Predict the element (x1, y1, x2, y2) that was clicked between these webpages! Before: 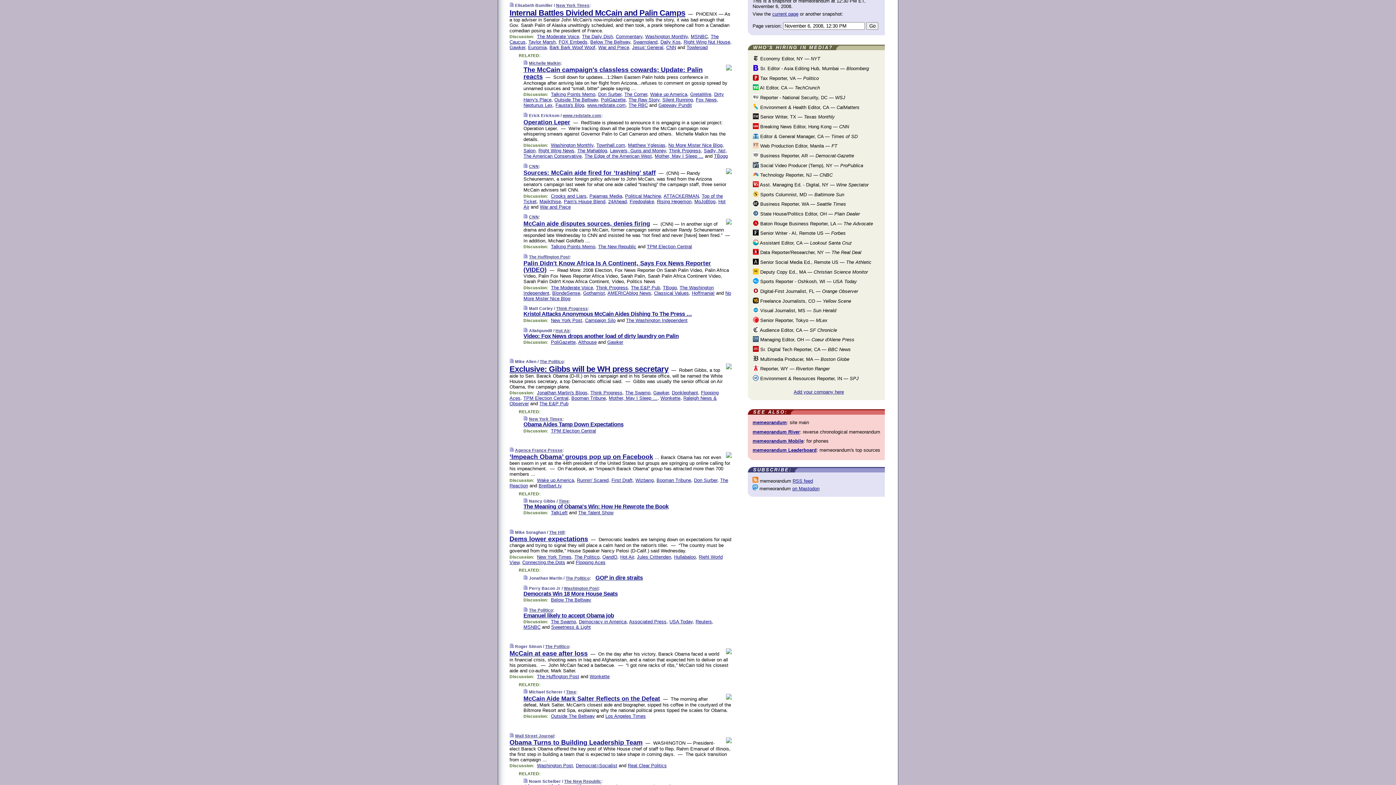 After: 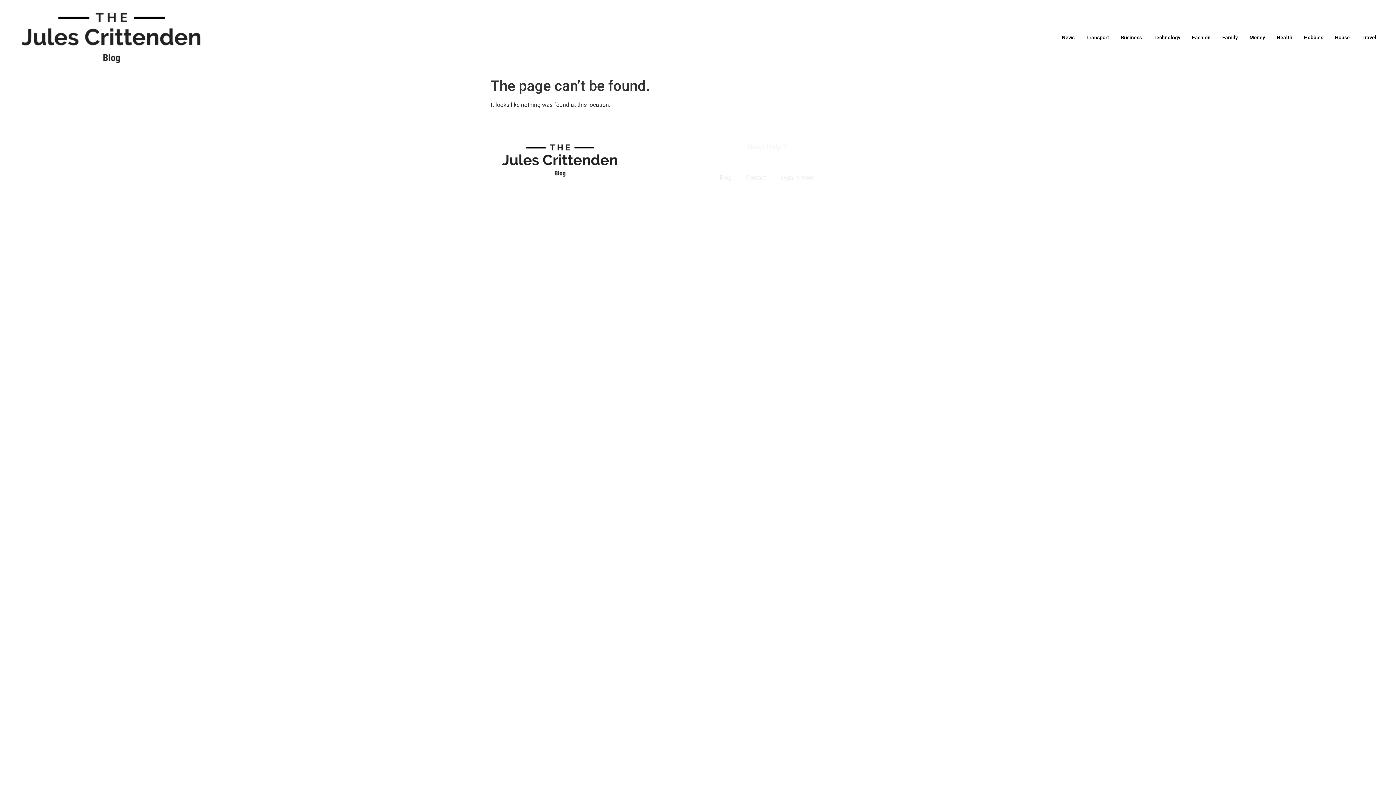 Action: bbox: (637, 554, 671, 559) label: Jules Crittenden